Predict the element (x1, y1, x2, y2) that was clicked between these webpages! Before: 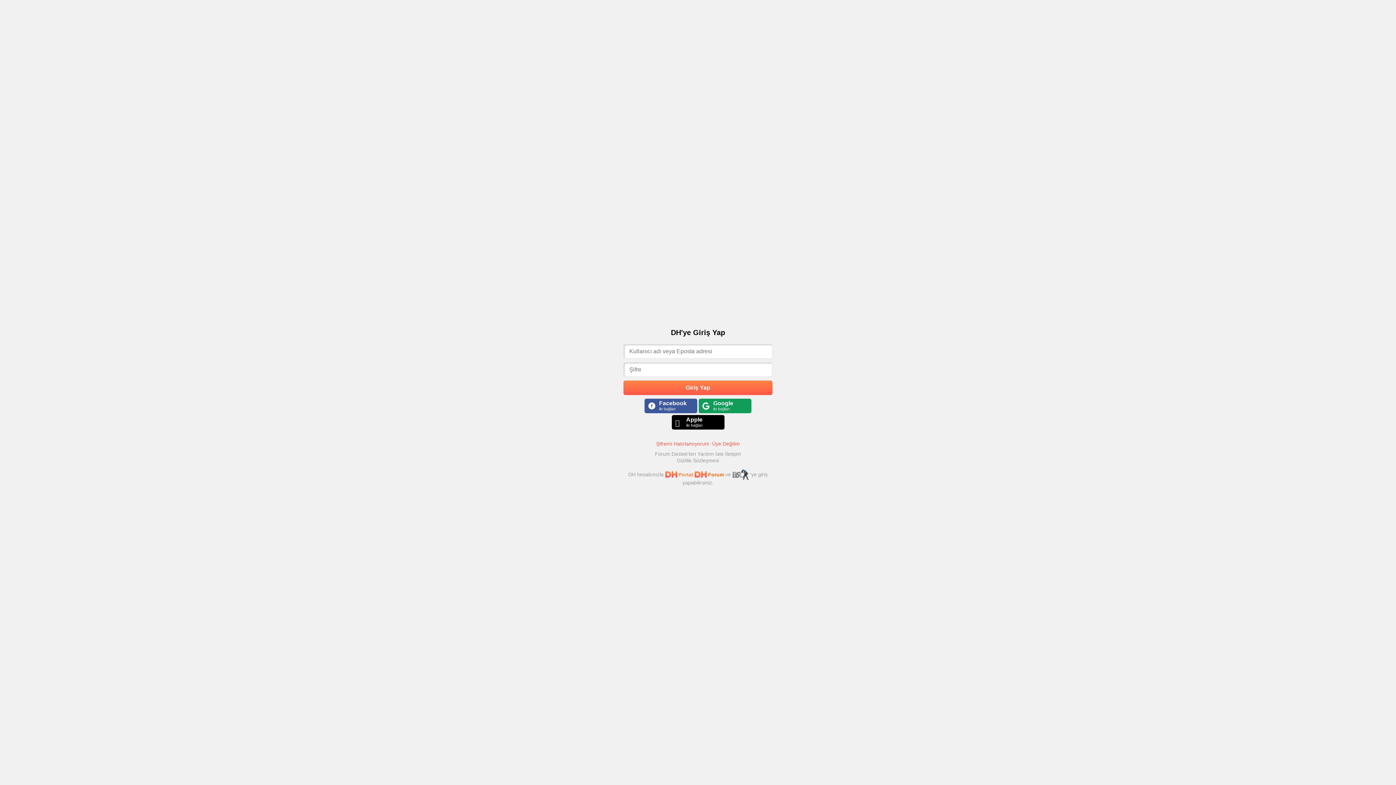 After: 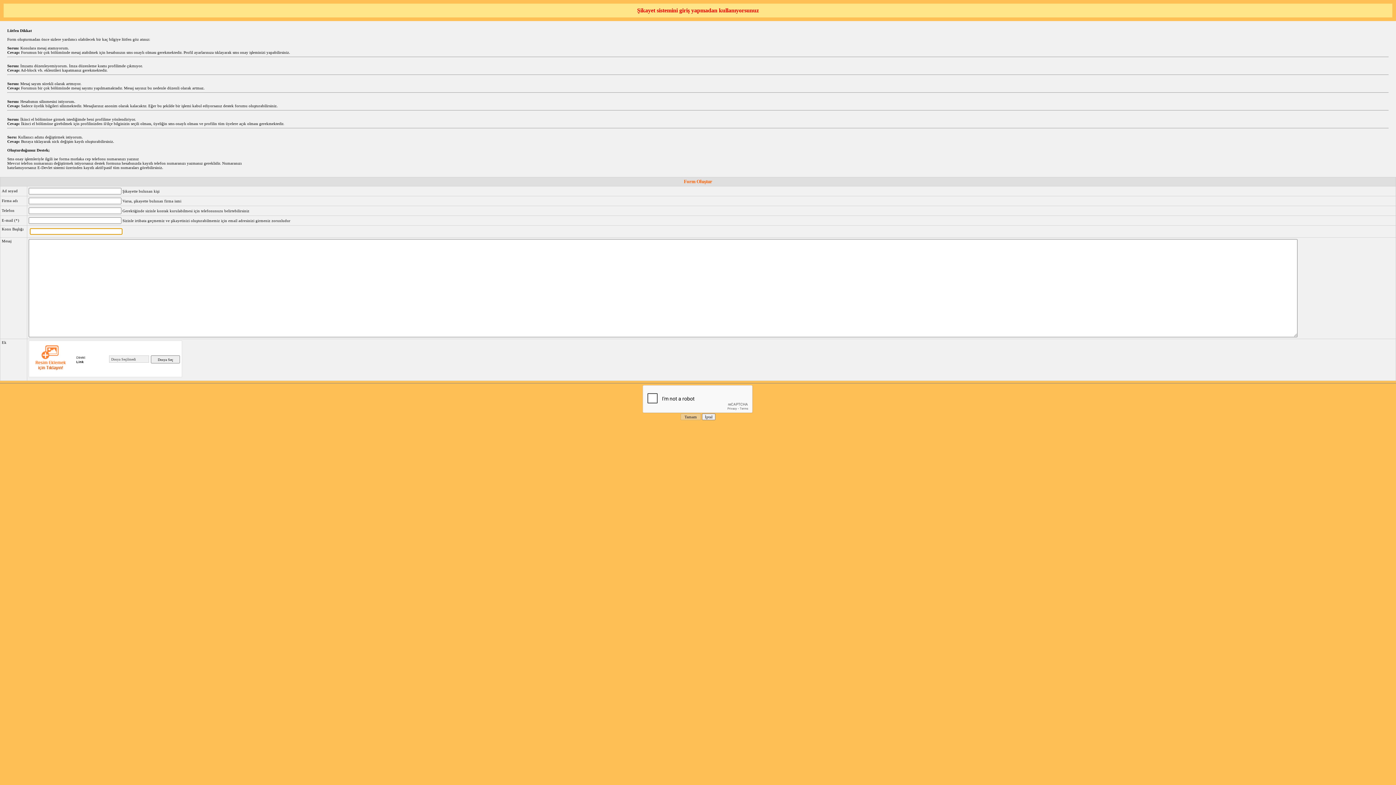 Action: bbox: (655, 451, 725, 457) label: Forum Destek'ten Yardım İste 